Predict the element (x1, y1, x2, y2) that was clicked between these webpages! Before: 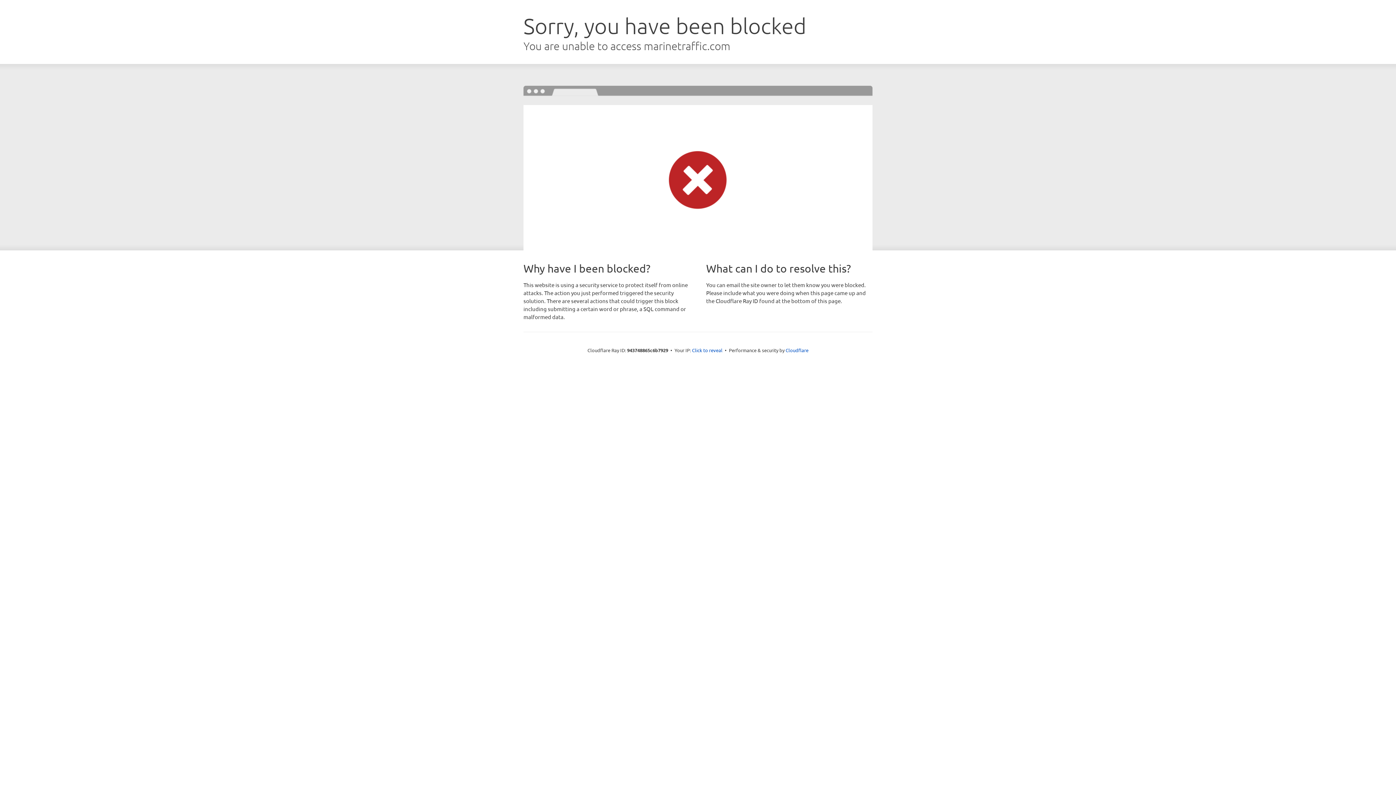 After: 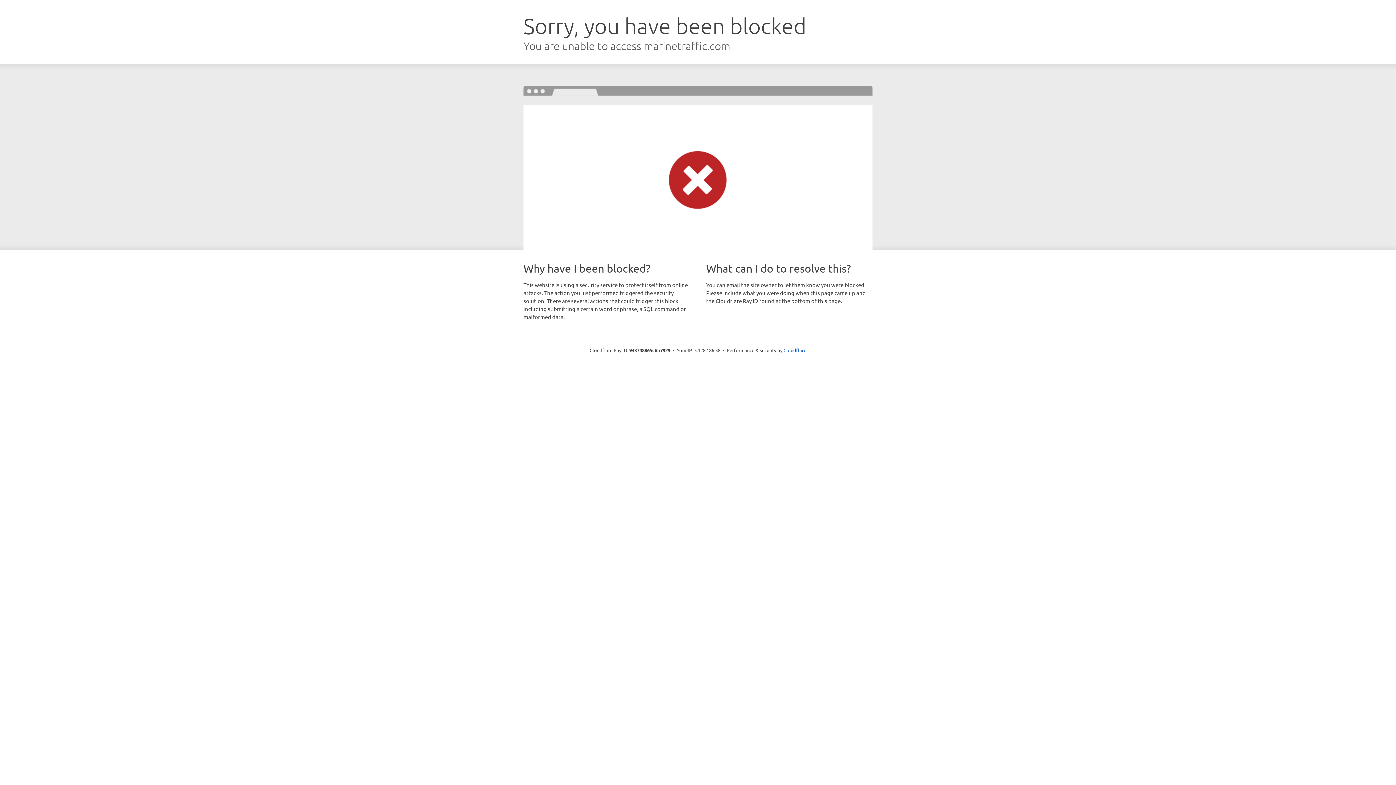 Action: label: Click to reveal bbox: (692, 346, 722, 353)